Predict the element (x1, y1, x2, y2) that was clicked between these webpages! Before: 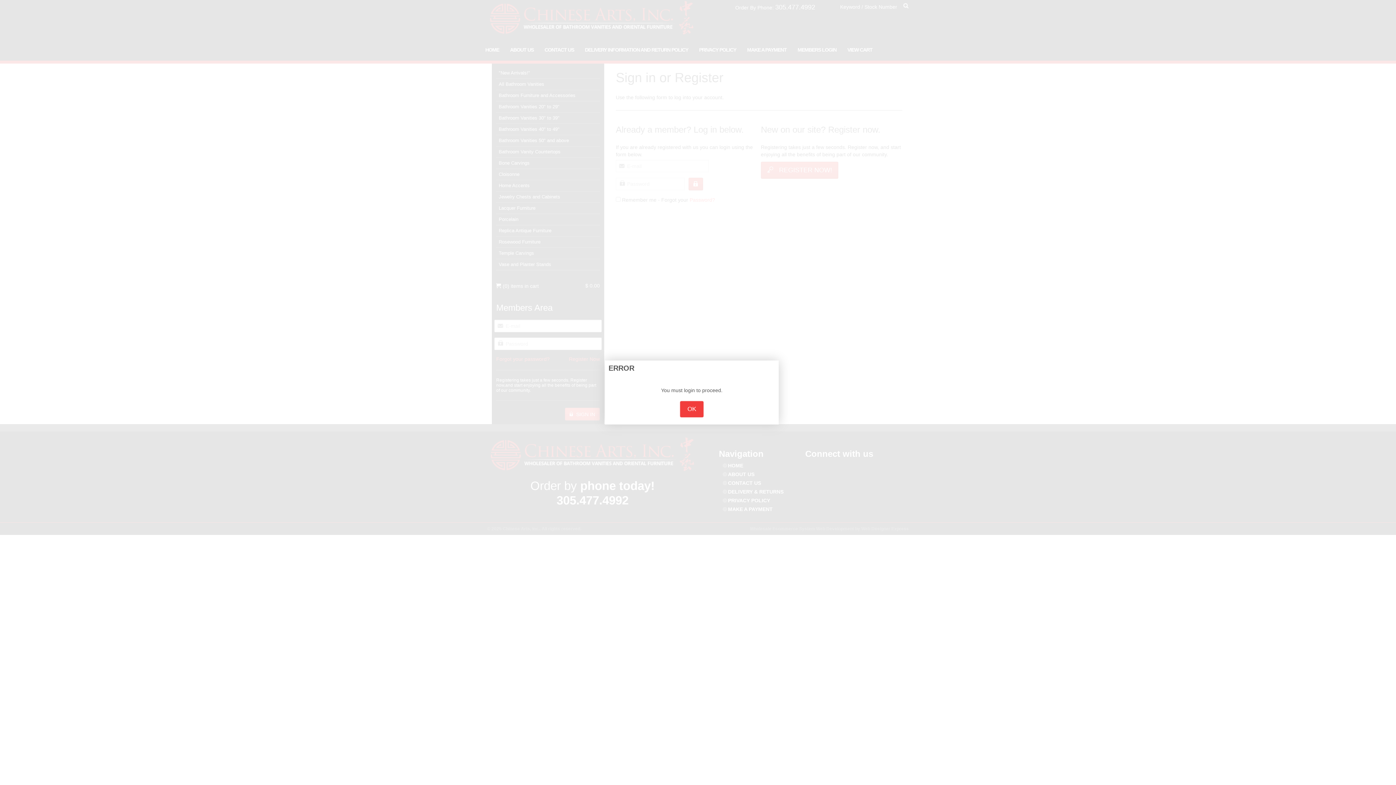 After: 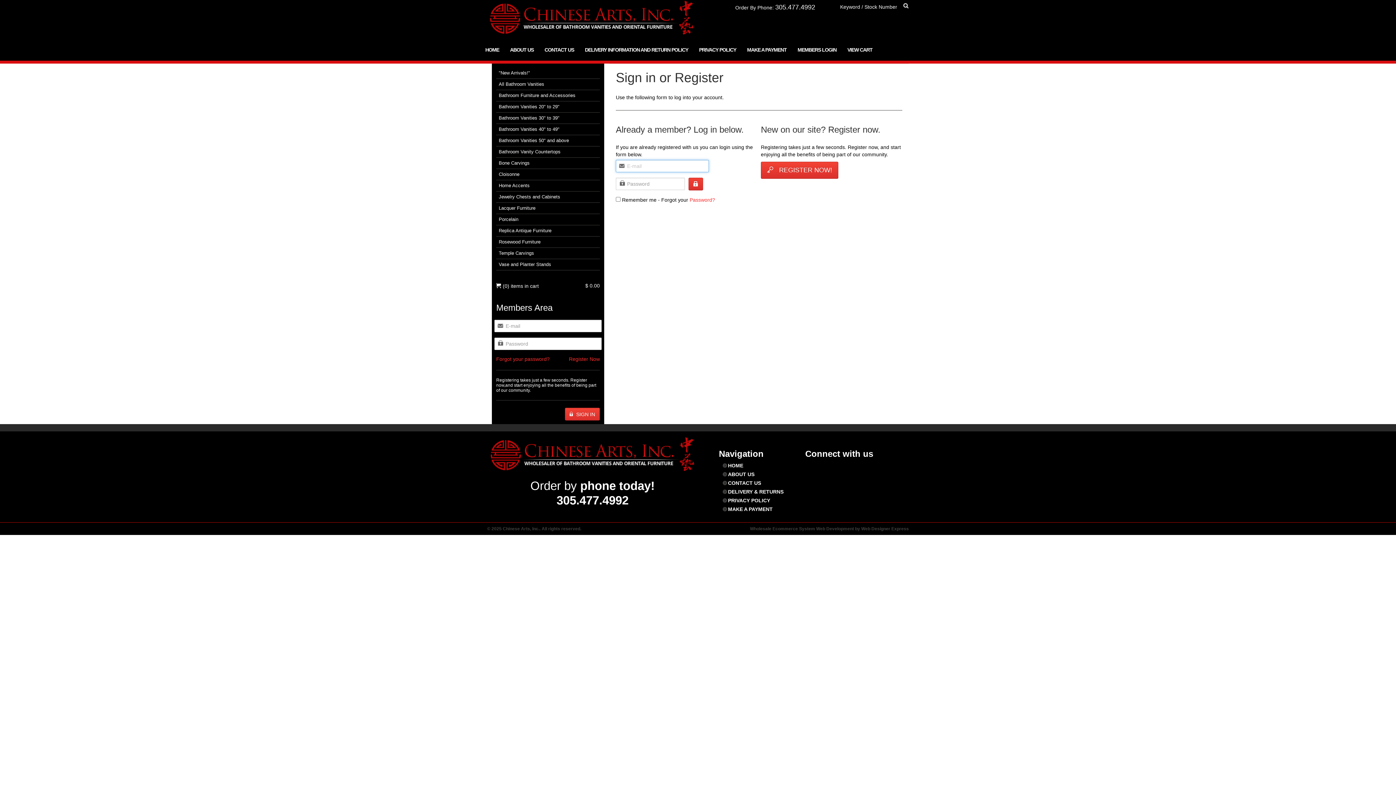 Action: bbox: (680, 401, 703, 417) label: OK